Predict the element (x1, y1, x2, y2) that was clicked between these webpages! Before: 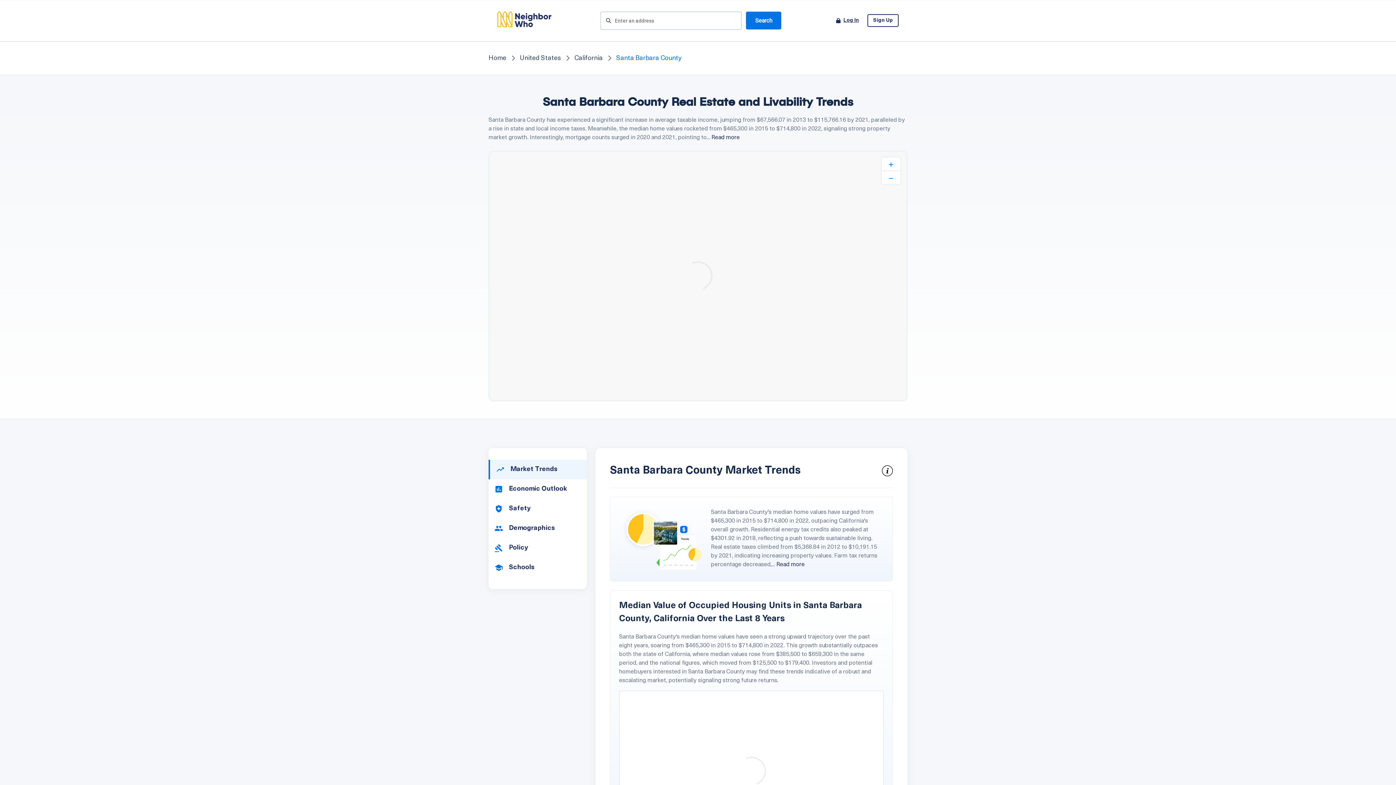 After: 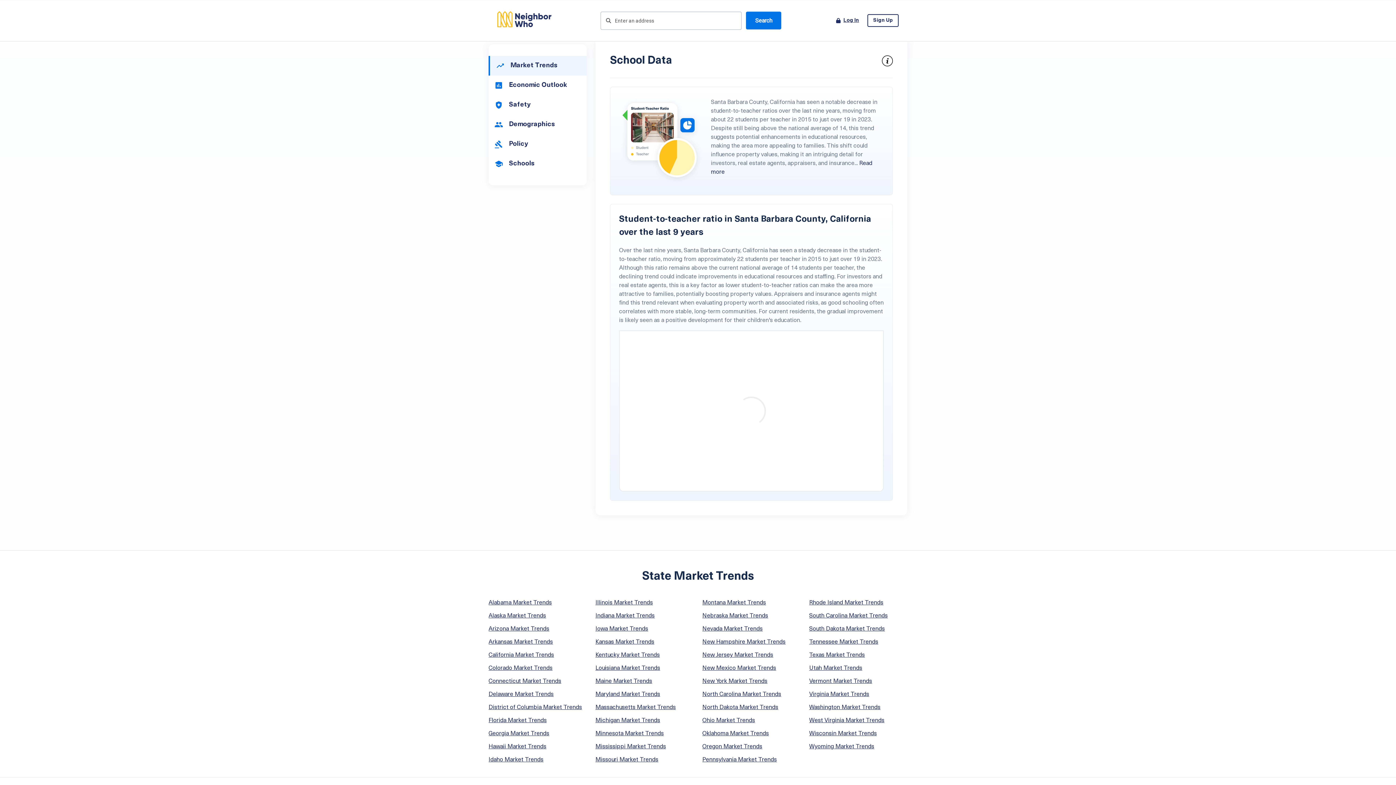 Action: label:  Schools bbox: (488, 558, 586, 577)